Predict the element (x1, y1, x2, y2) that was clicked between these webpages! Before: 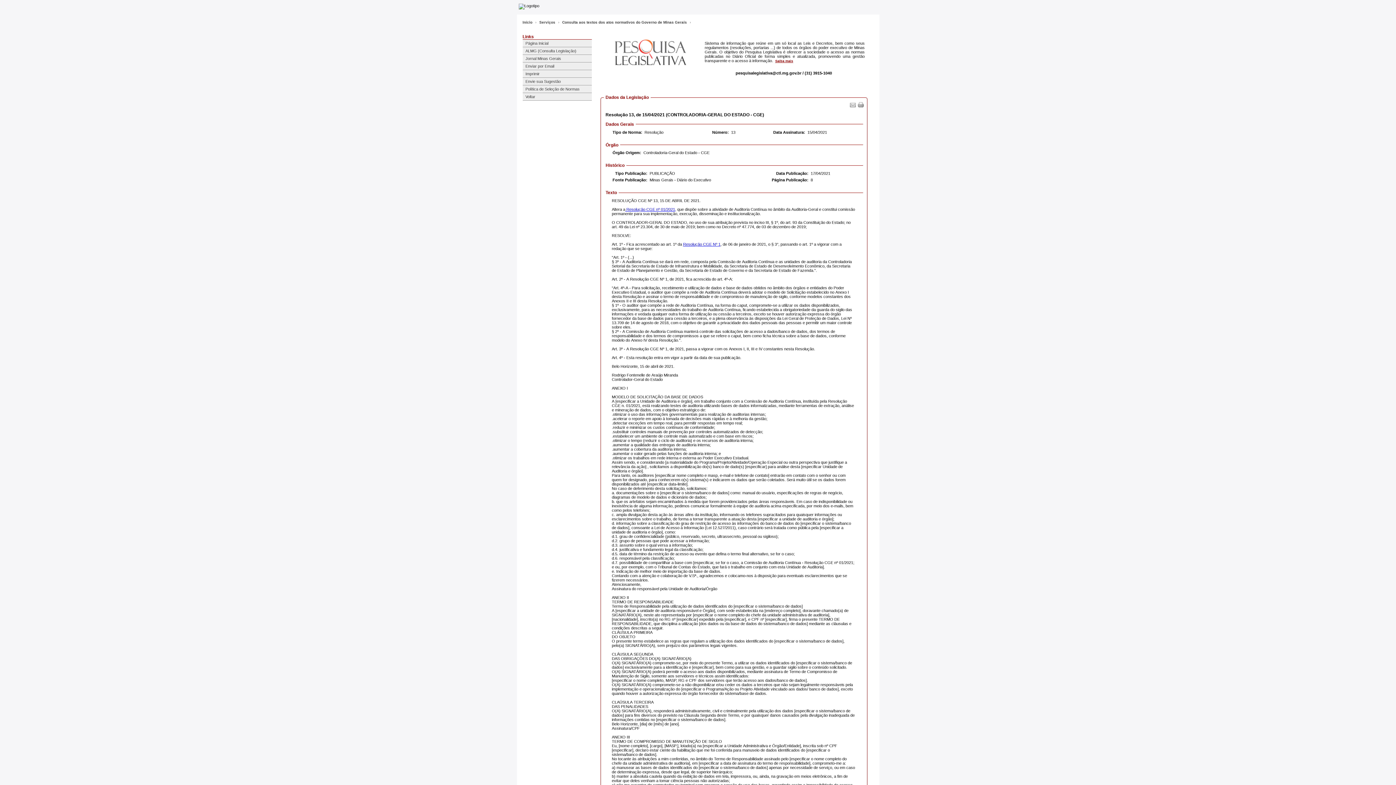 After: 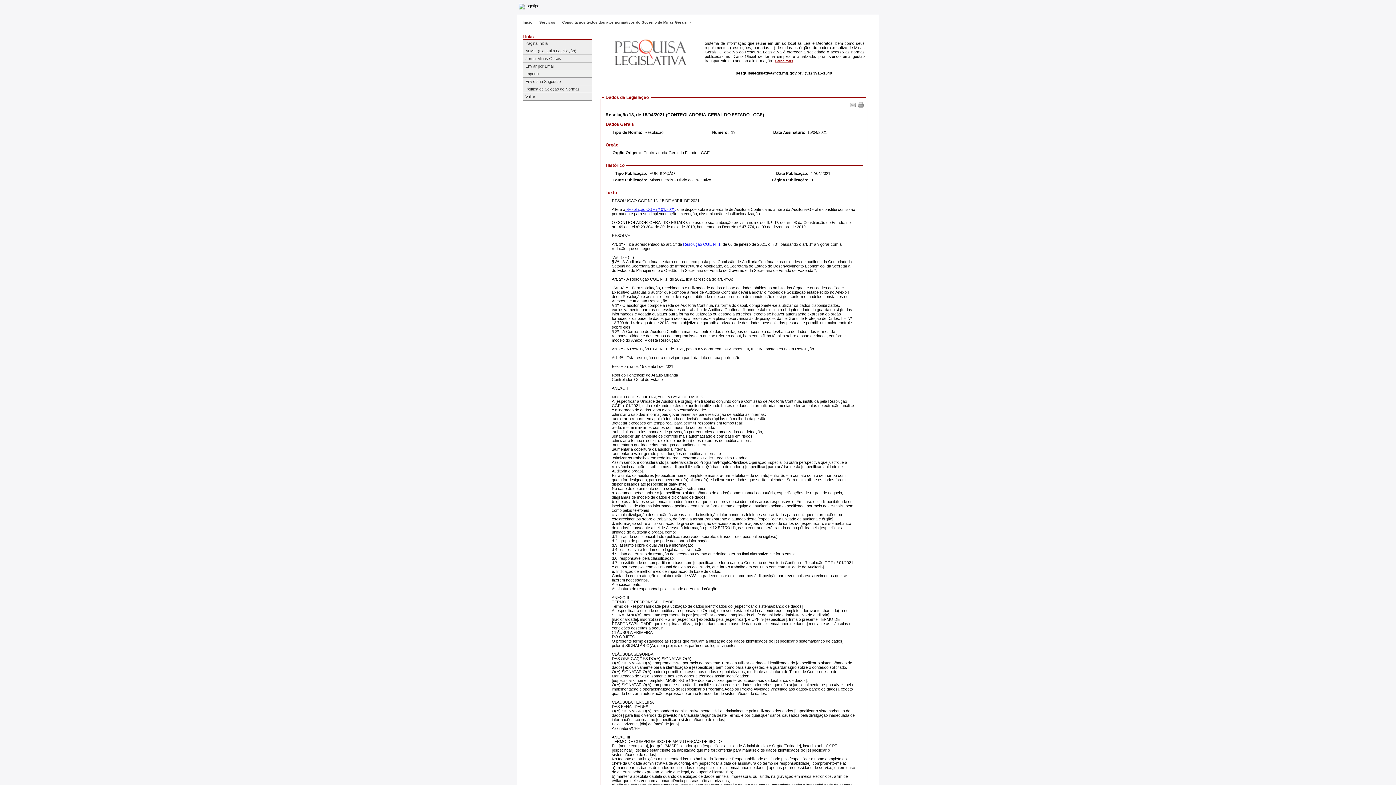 Action: label: Imprimir bbox: (522, 70, 591, 77)